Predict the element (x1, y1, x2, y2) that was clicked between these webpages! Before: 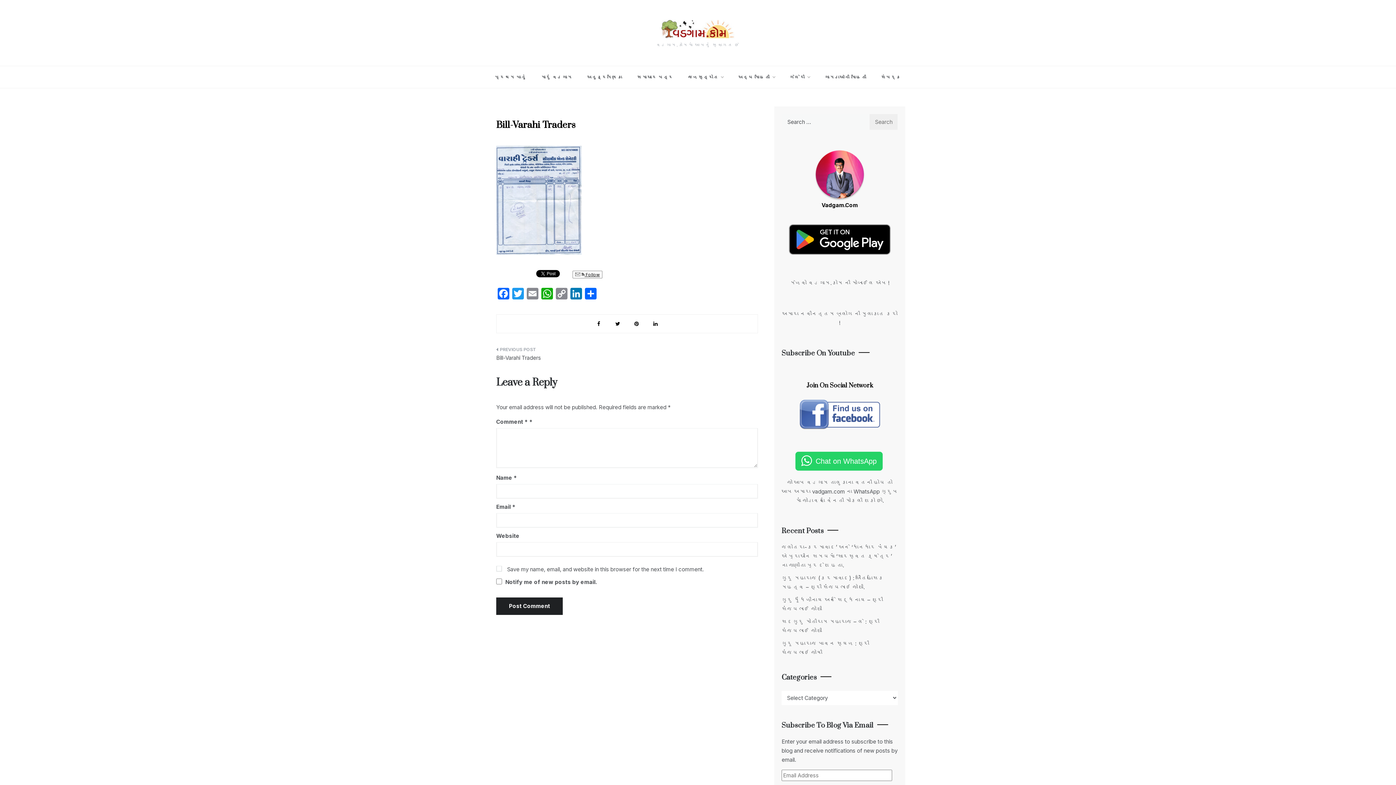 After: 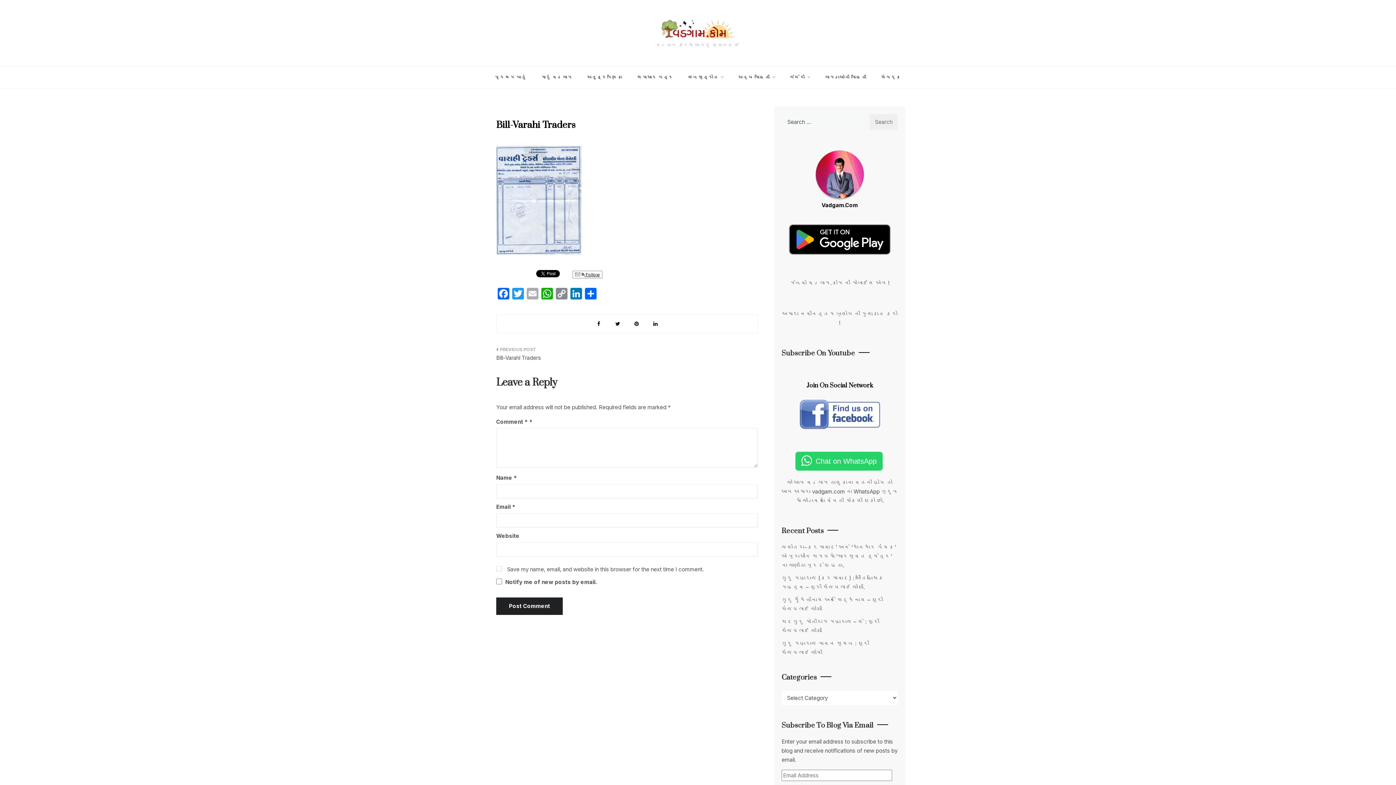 Action: bbox: (525, 287, 540, 301) label: Email